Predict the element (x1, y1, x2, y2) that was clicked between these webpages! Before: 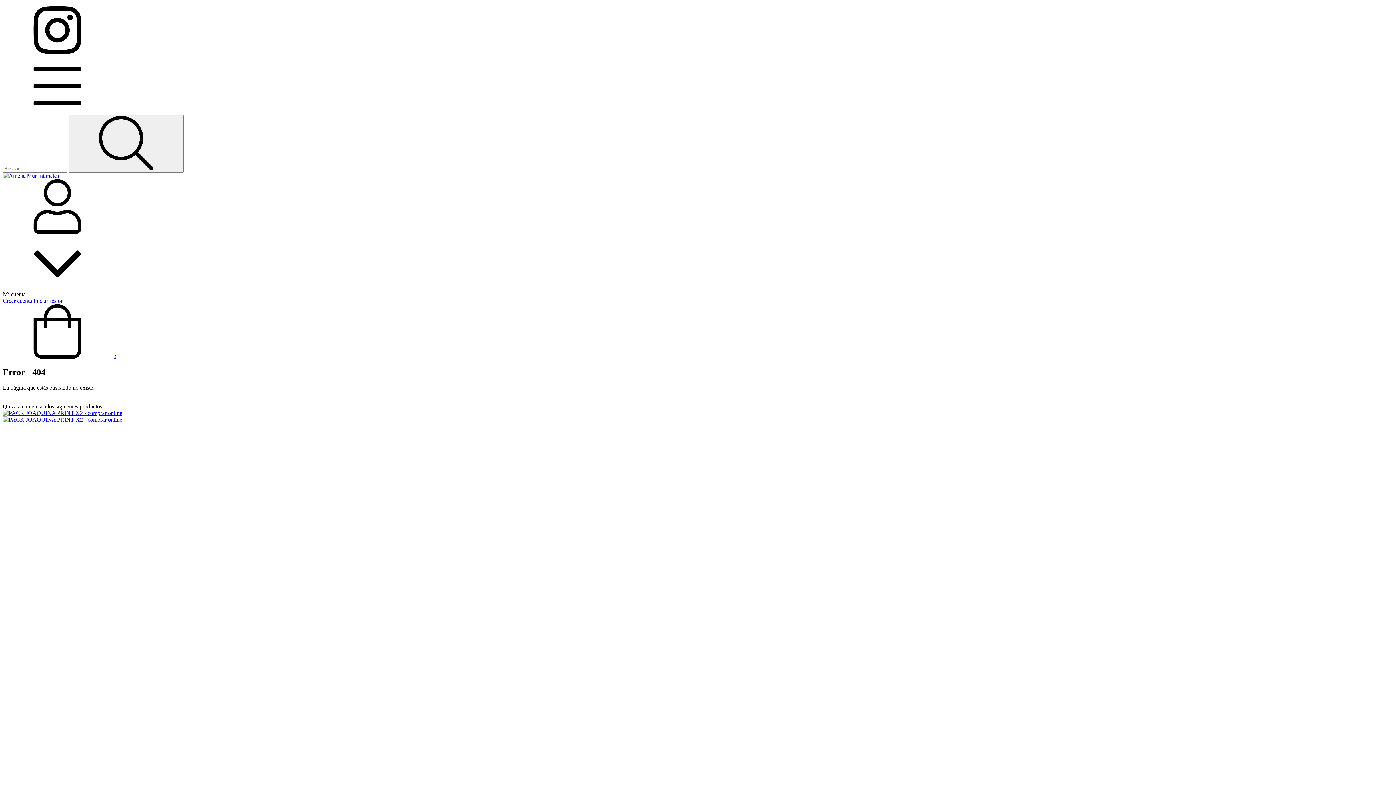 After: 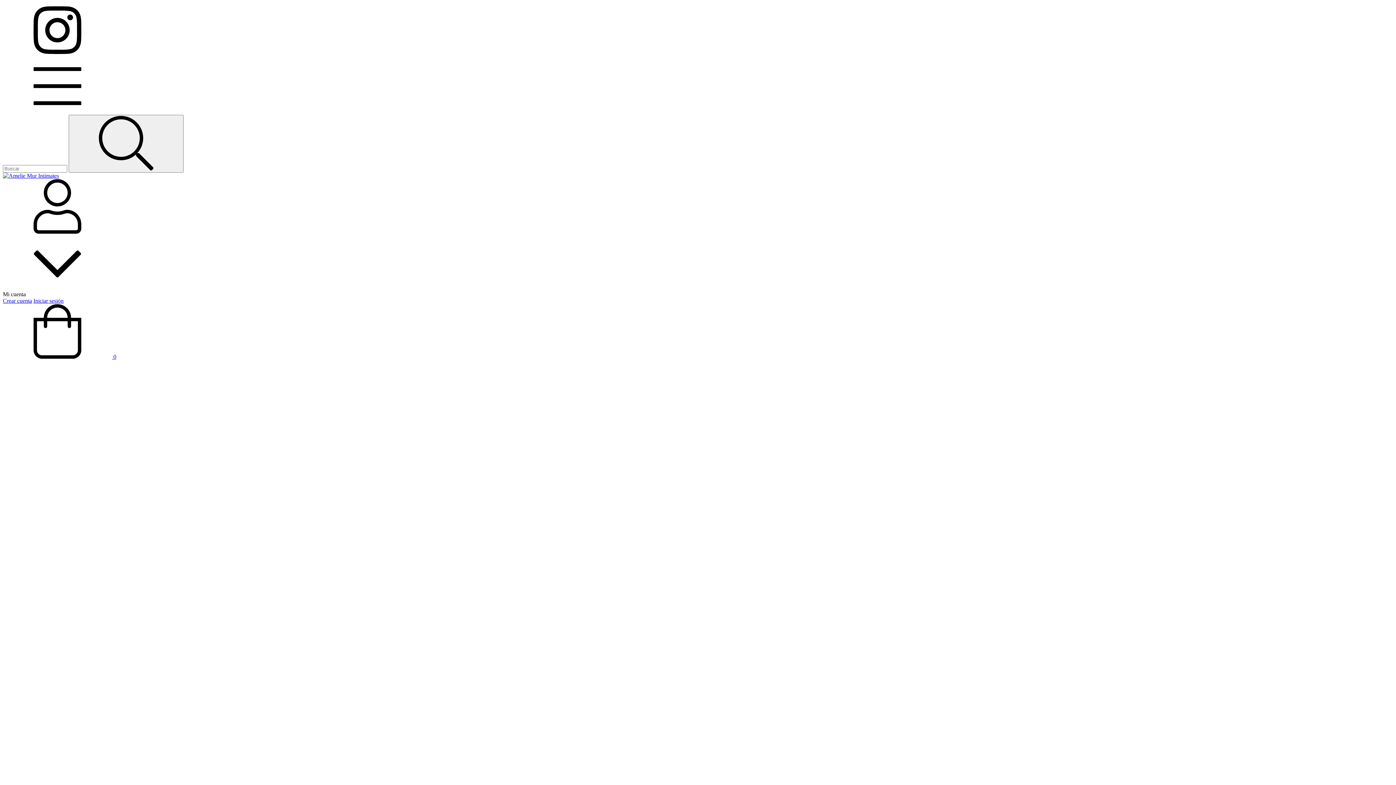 Action: bbox: (2, 410, 122, 422)